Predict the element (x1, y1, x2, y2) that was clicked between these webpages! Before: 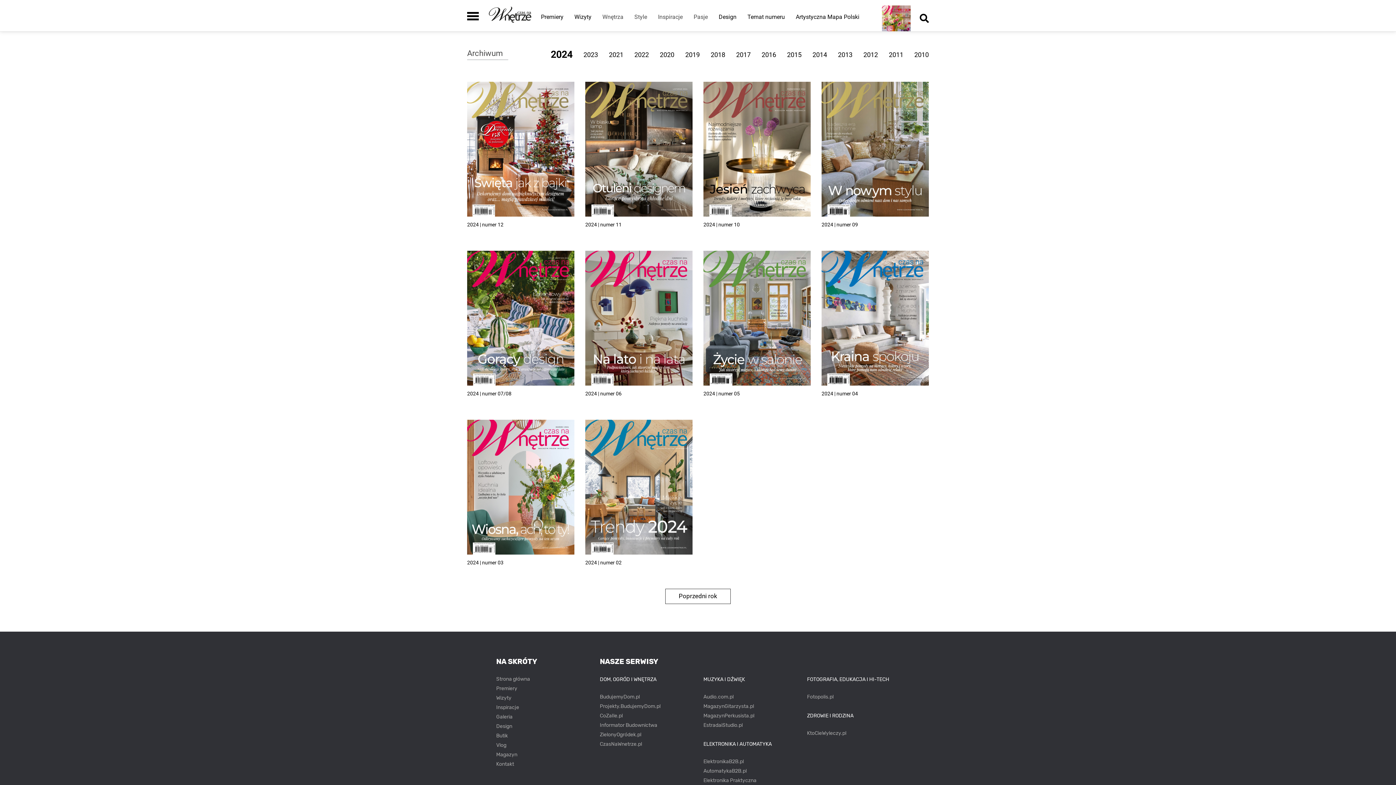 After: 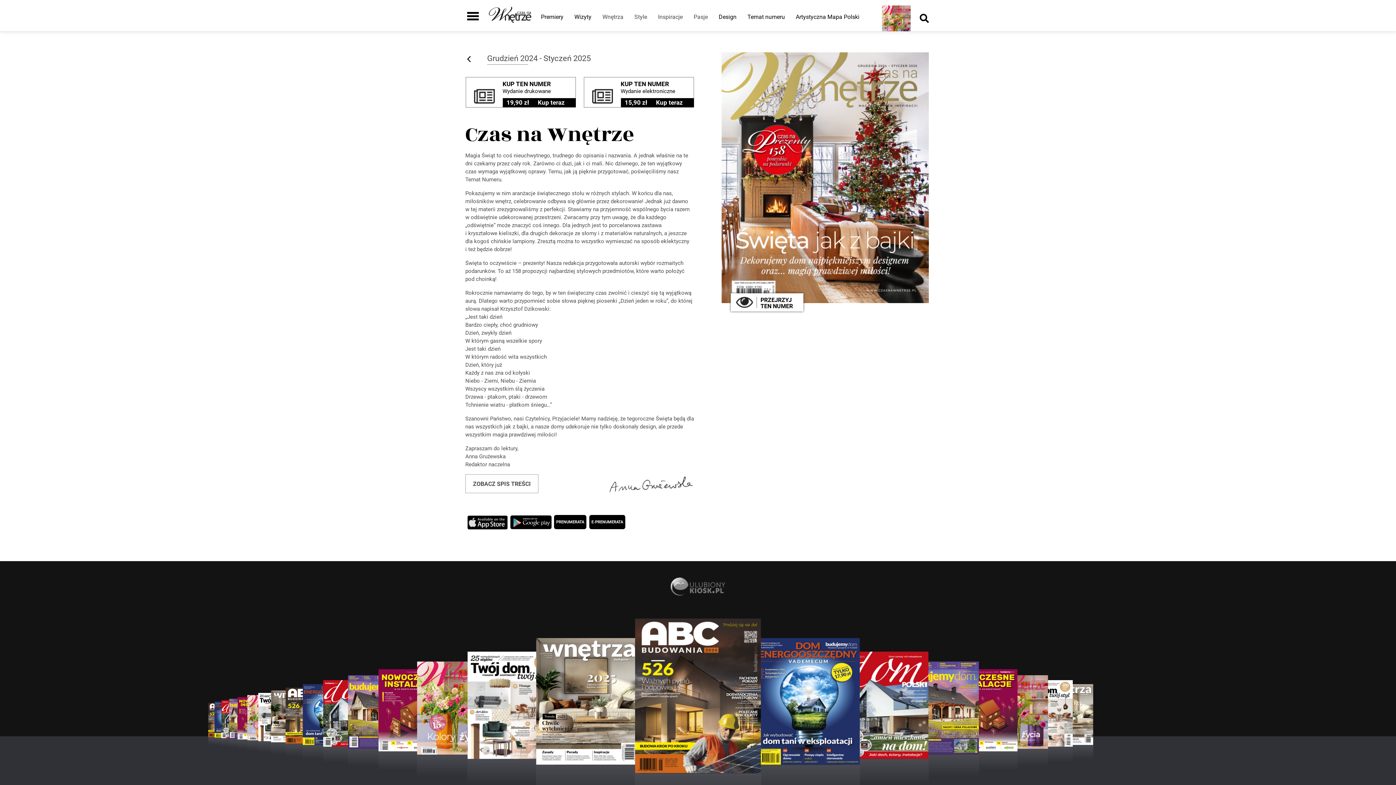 Action: bbox: (467, 145, 574, 152)